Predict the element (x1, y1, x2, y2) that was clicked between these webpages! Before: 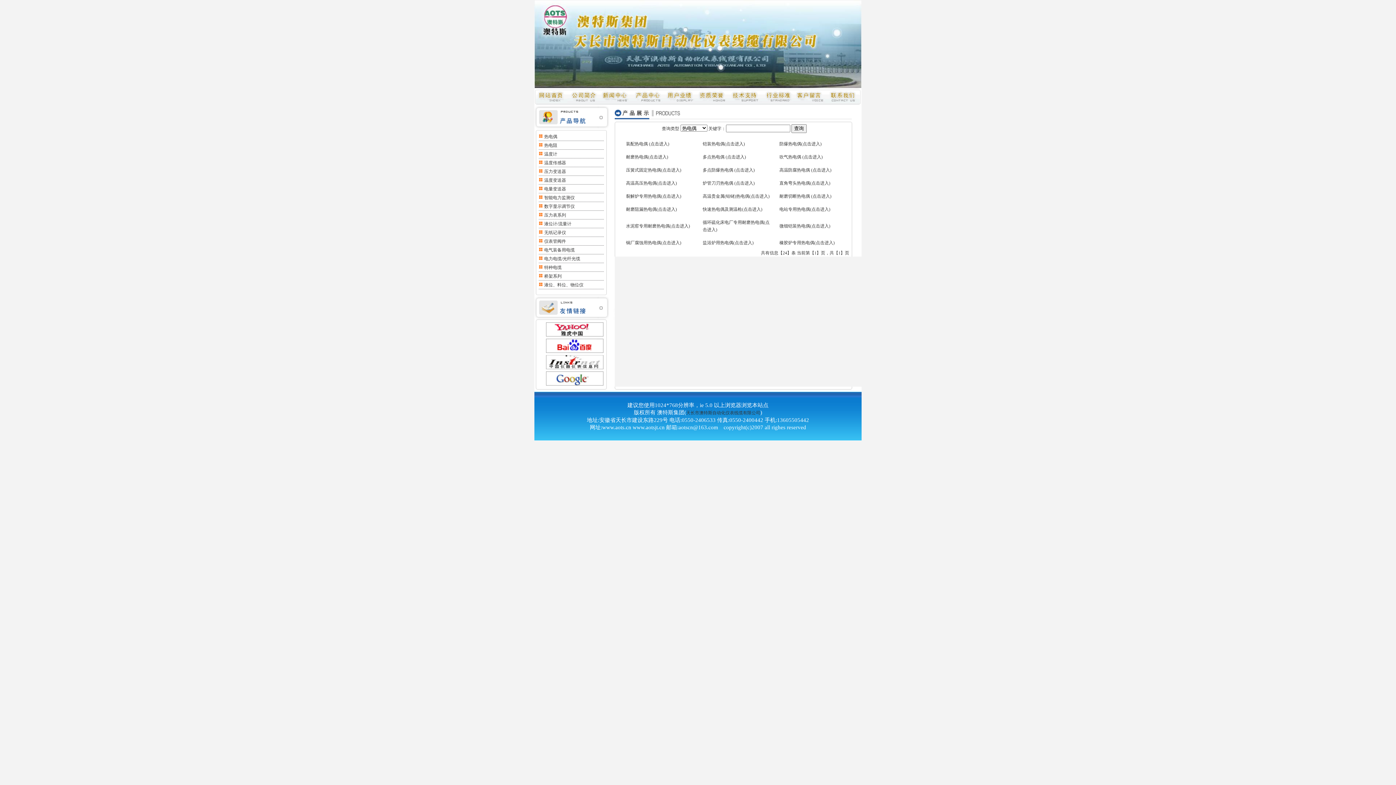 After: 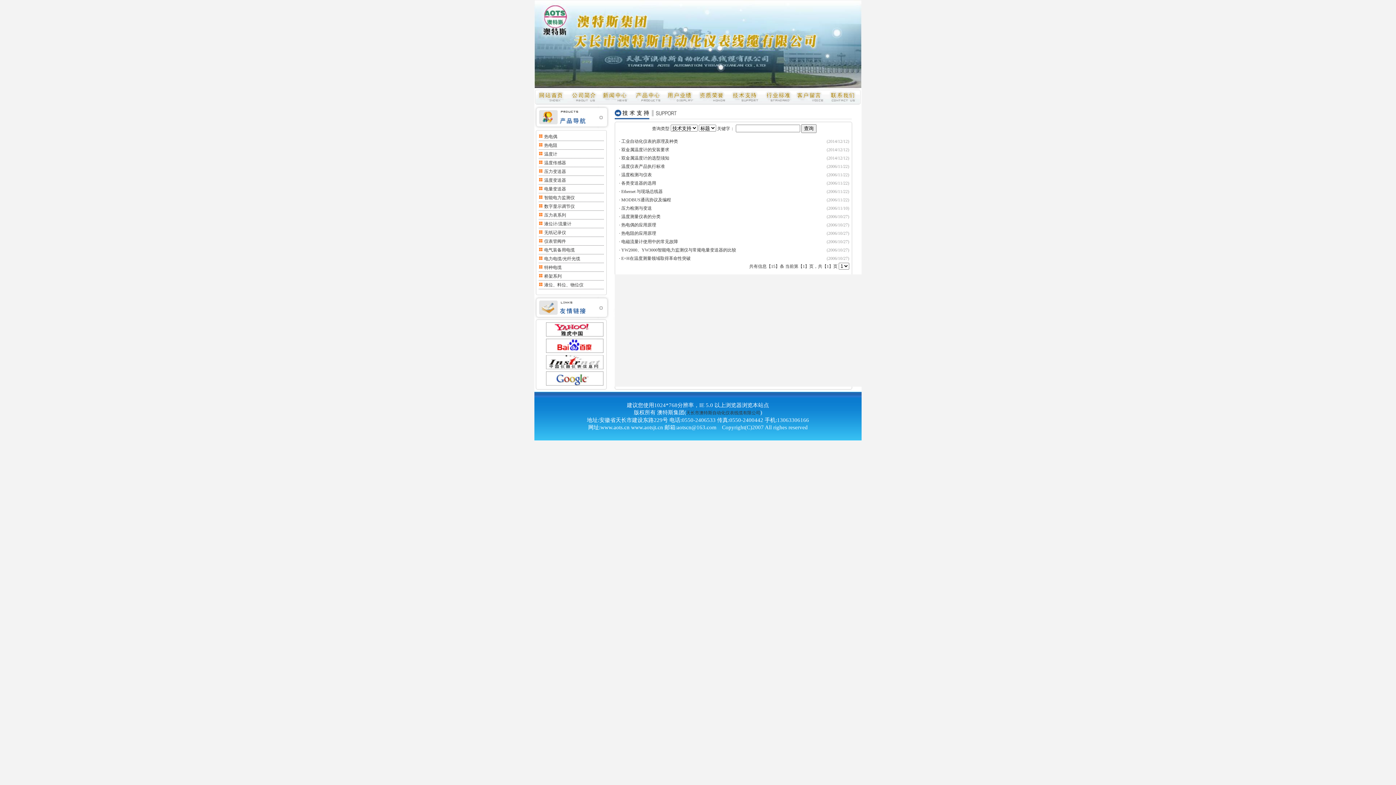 Action: bbox: (728, 101, 762, 106)